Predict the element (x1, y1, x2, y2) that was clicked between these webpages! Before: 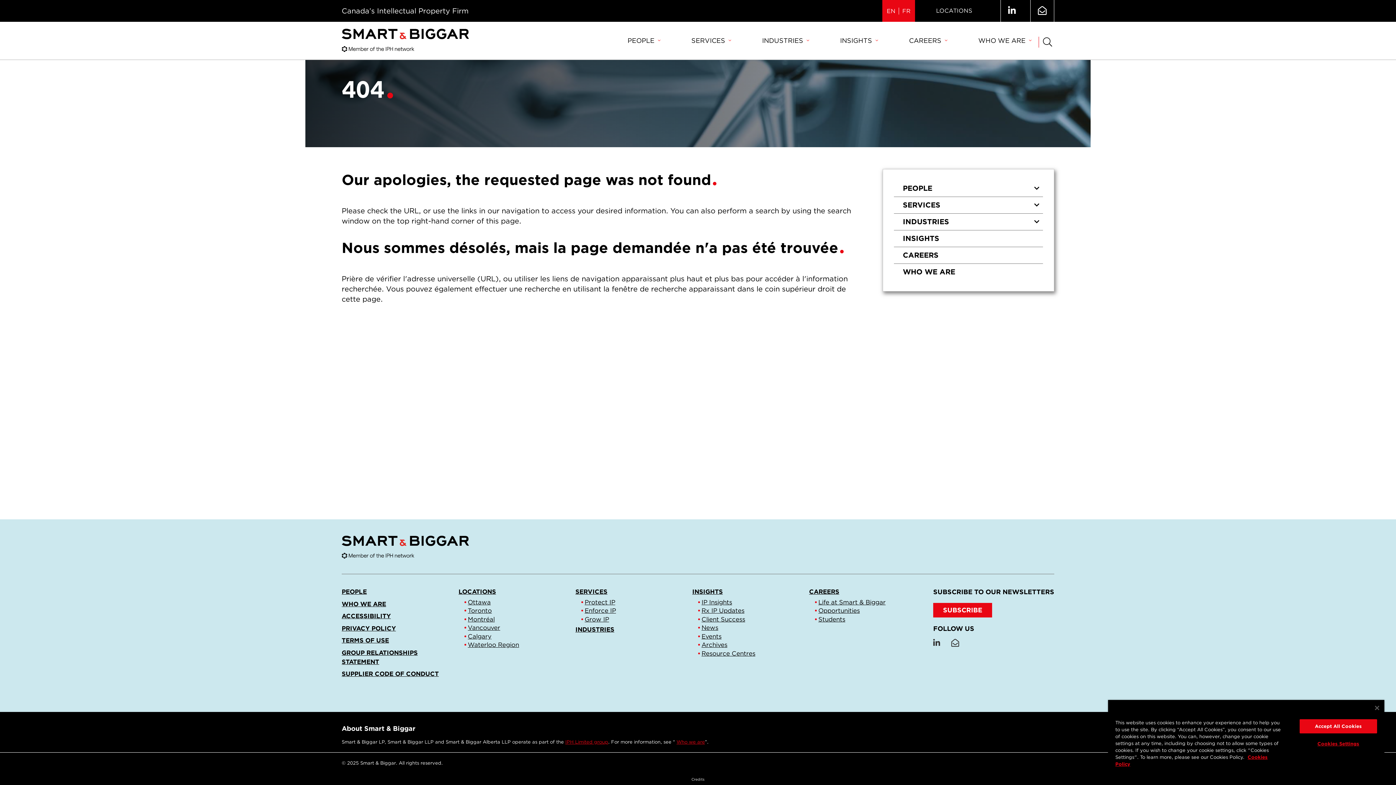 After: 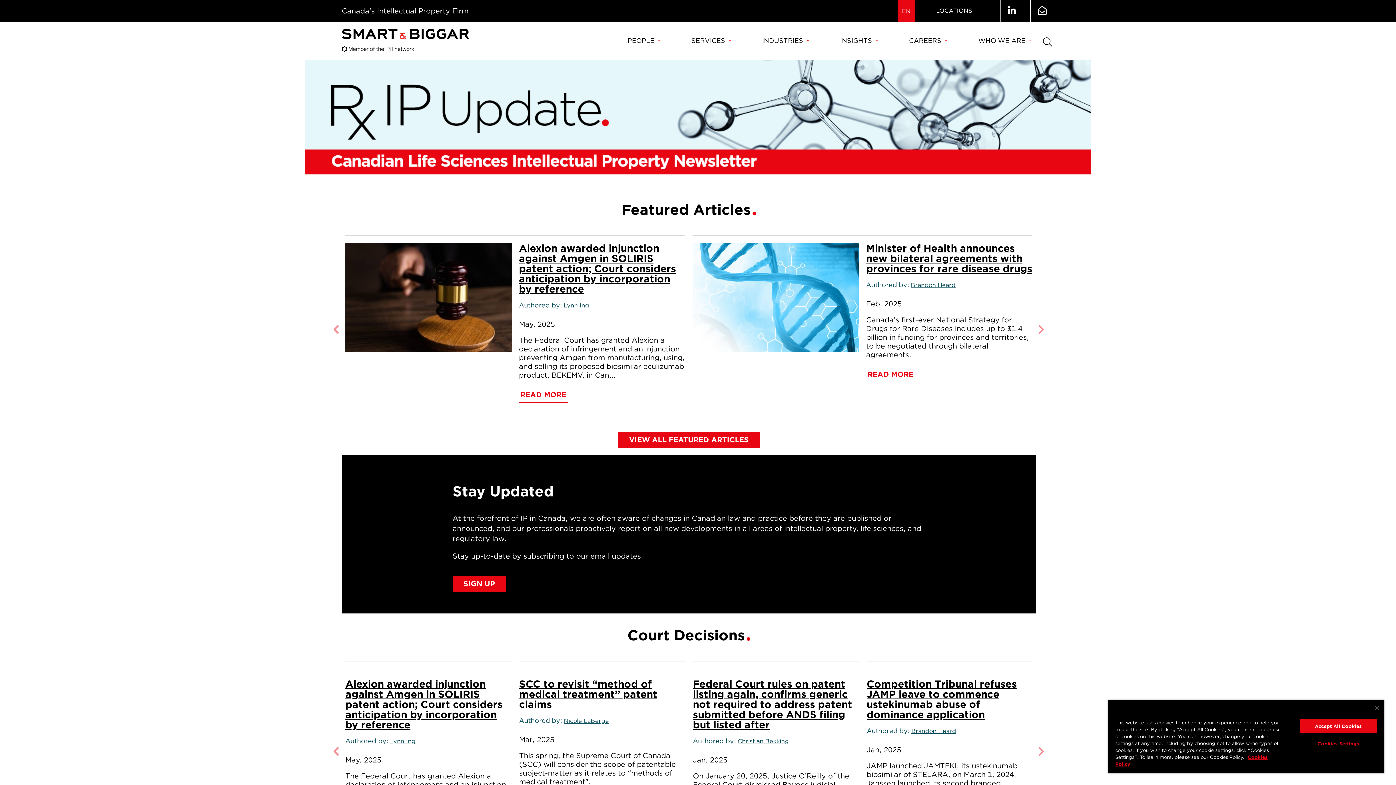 Action: bbox: (701, 607, 744, 614) label: Rx IP Updates